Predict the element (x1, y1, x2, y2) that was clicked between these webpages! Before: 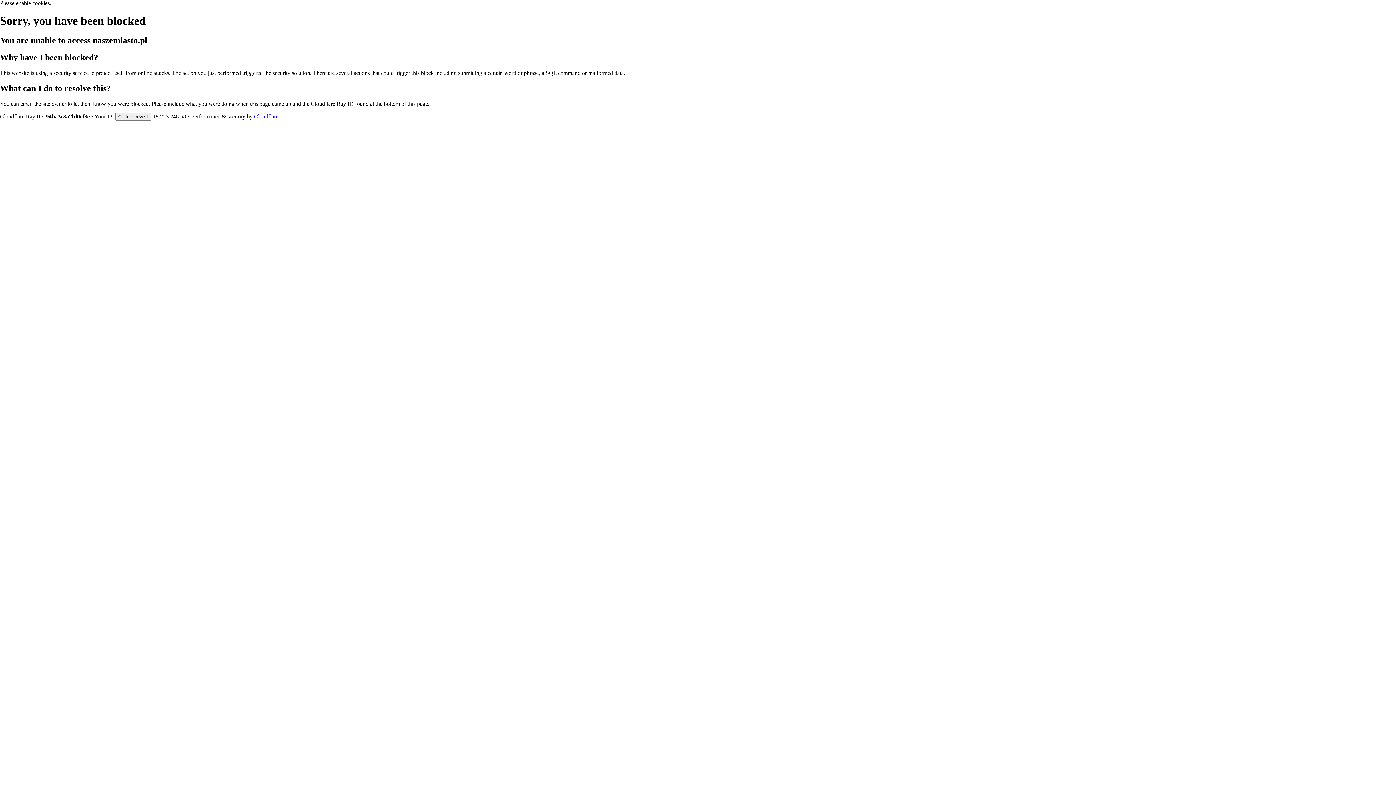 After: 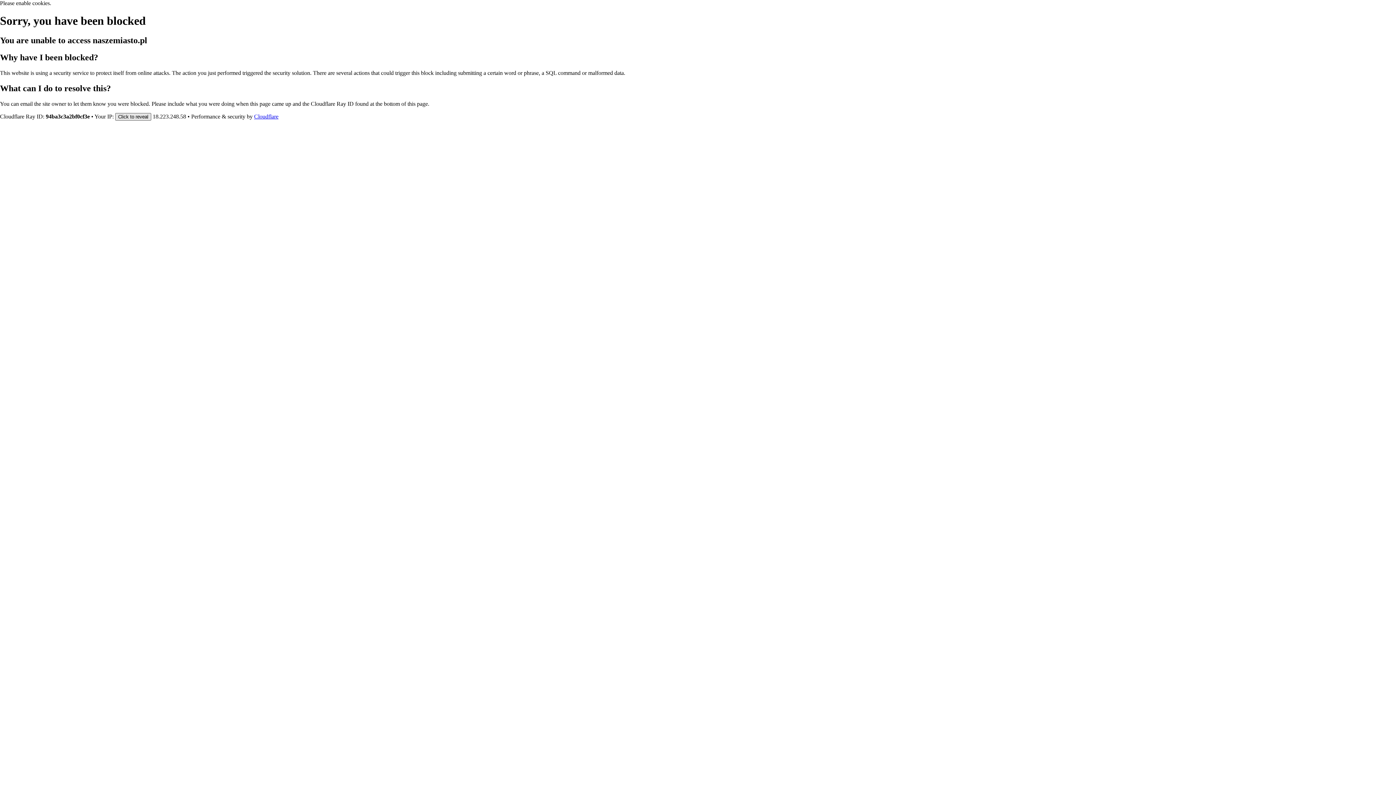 Action: bbox: (115, 112, 151, 120) label: Click to reveal